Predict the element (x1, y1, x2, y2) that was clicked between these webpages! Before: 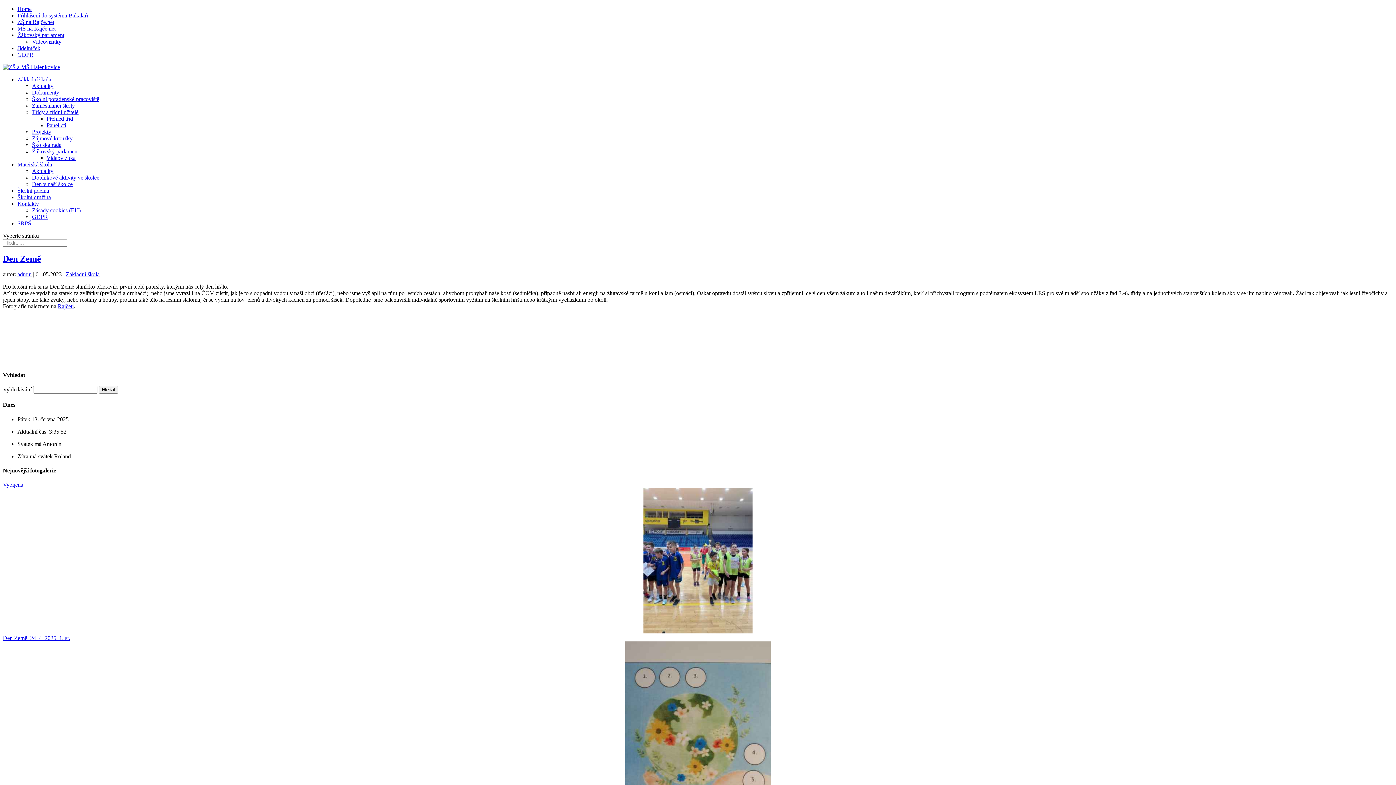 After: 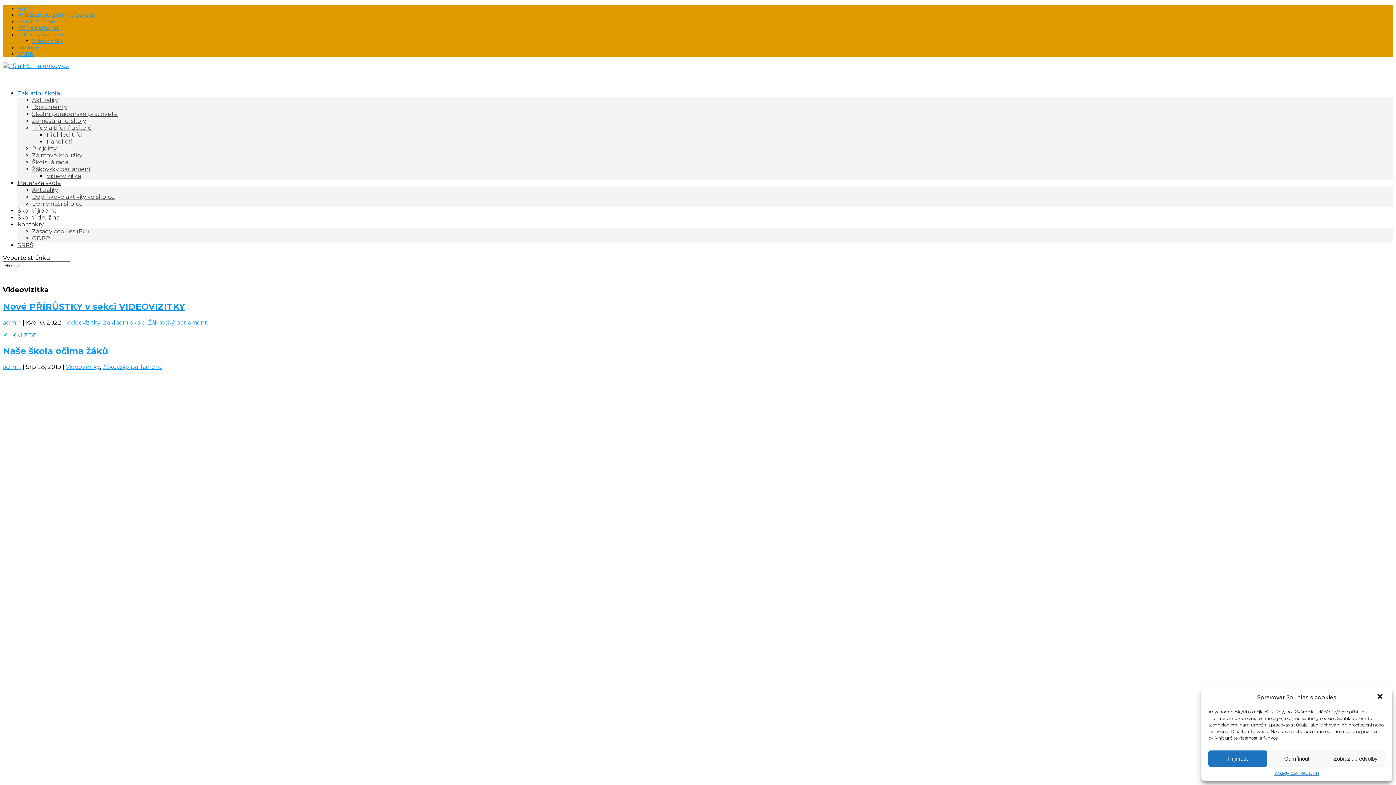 Action: bbox: (46, 154, 75, 161) label: Videovizitka